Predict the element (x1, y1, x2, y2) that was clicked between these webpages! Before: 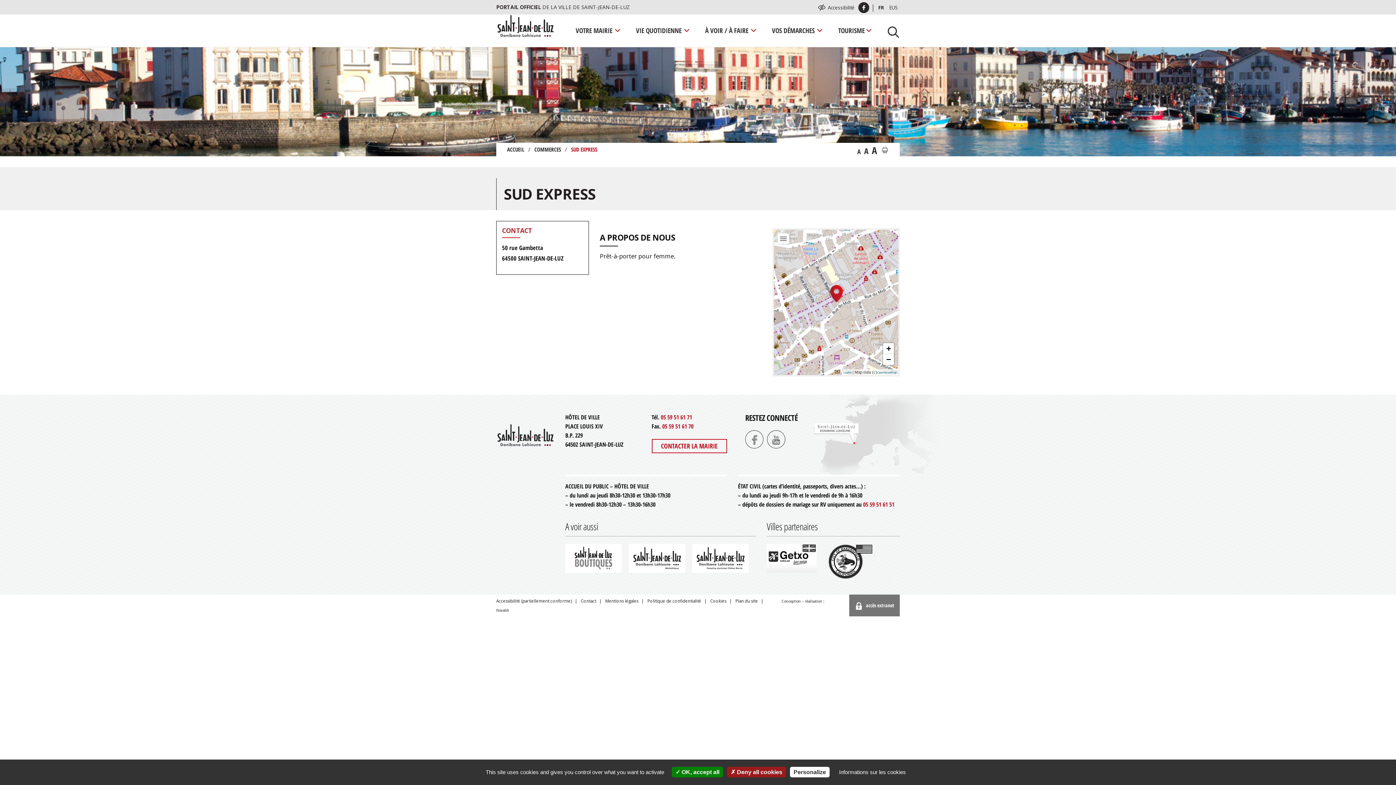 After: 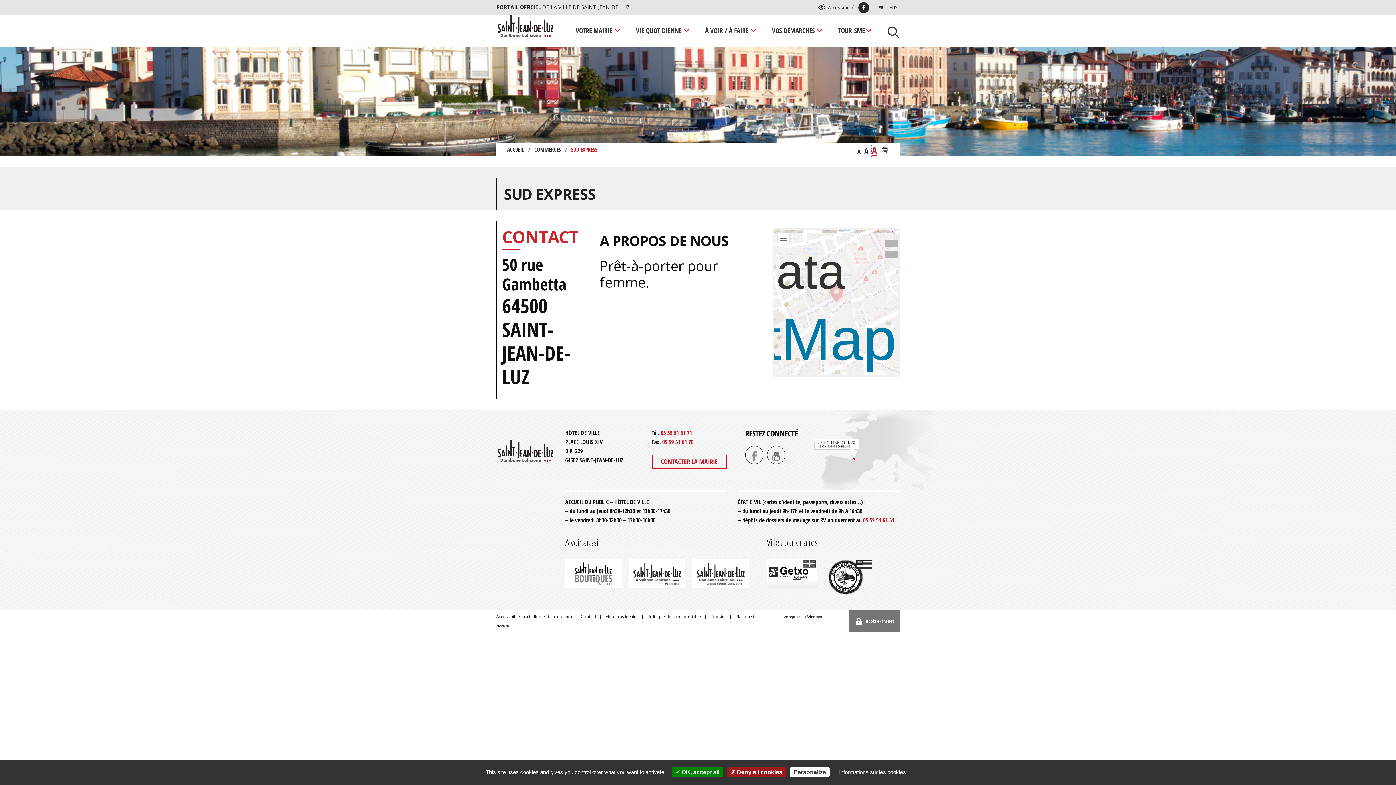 Action: label: A bbox: (872, 144, 877, 157)